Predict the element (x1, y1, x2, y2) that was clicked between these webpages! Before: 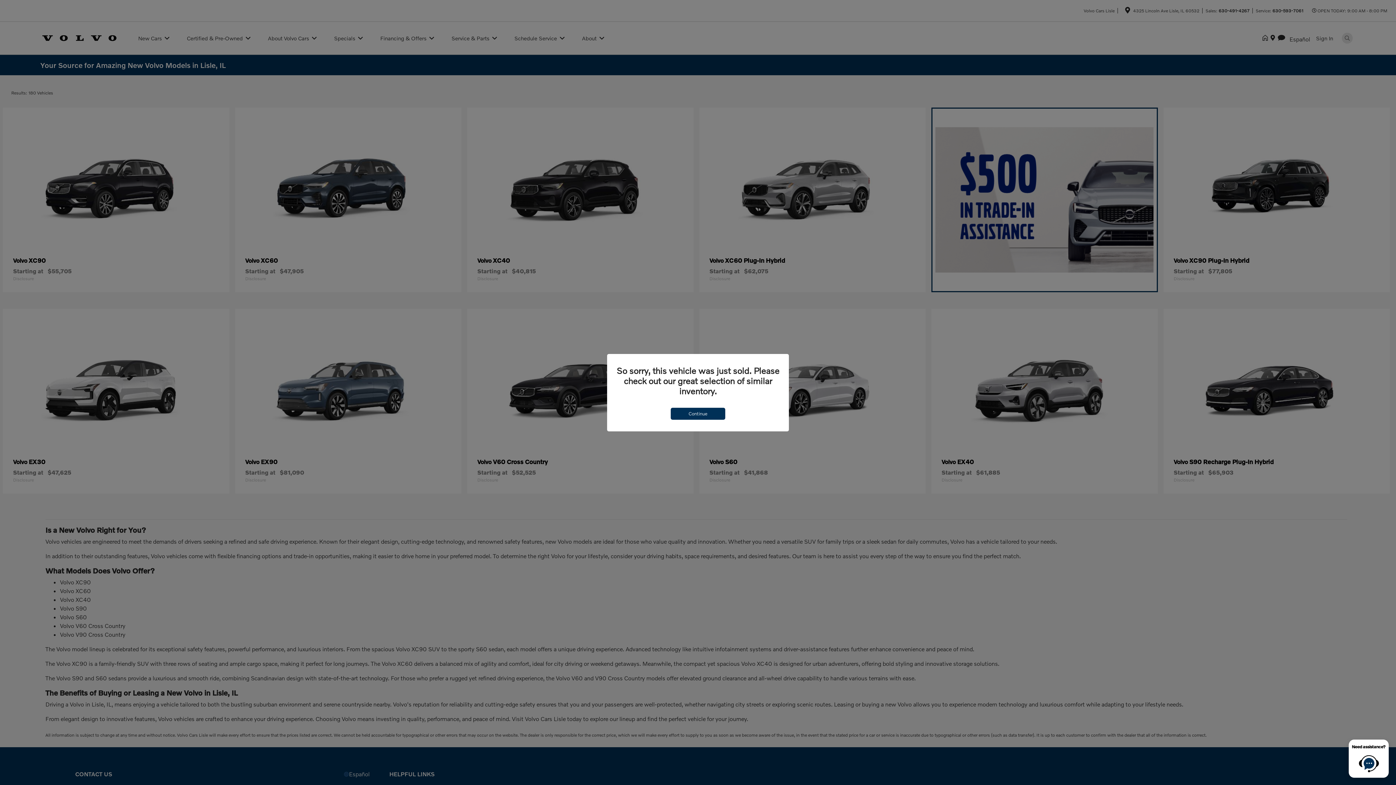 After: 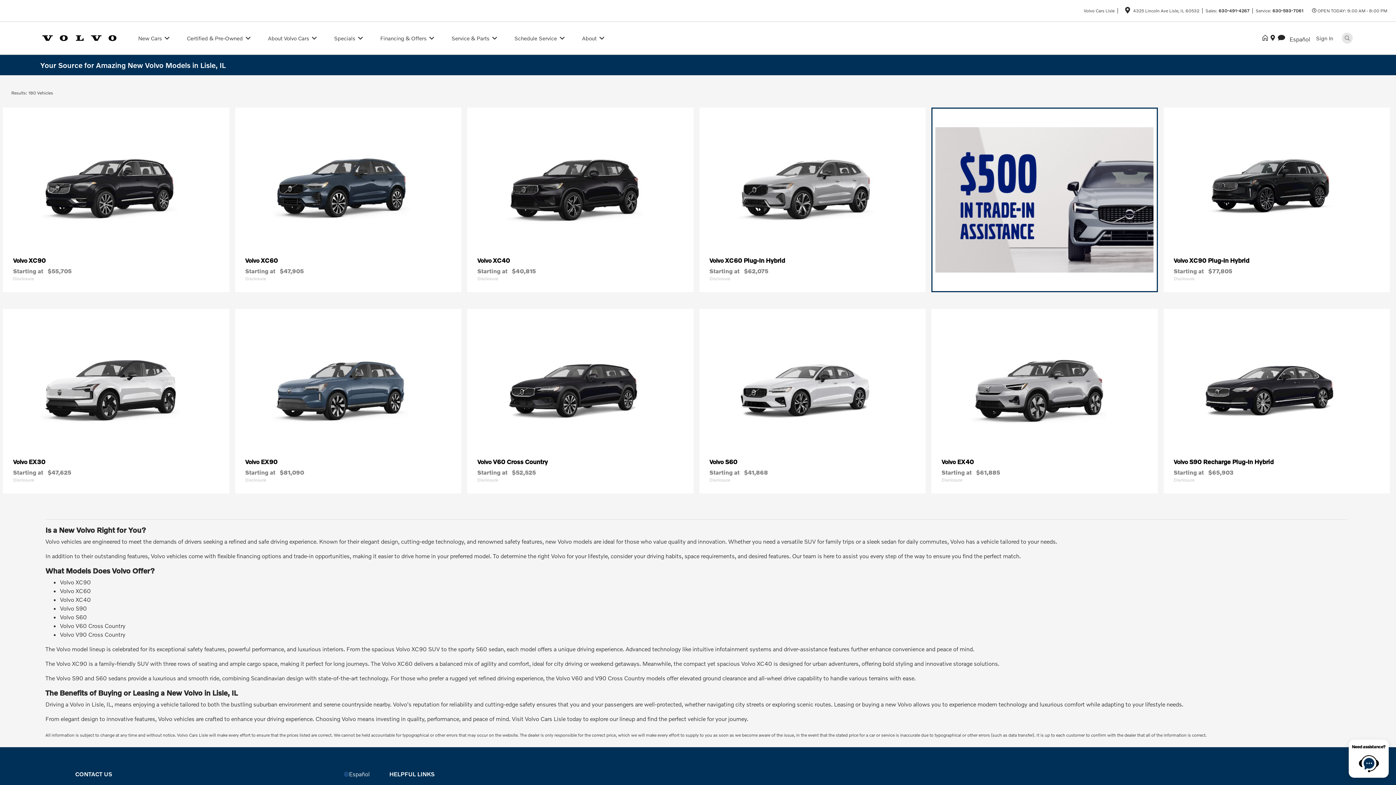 Action: label: Continue bbox: (670, 407, 725, 419)